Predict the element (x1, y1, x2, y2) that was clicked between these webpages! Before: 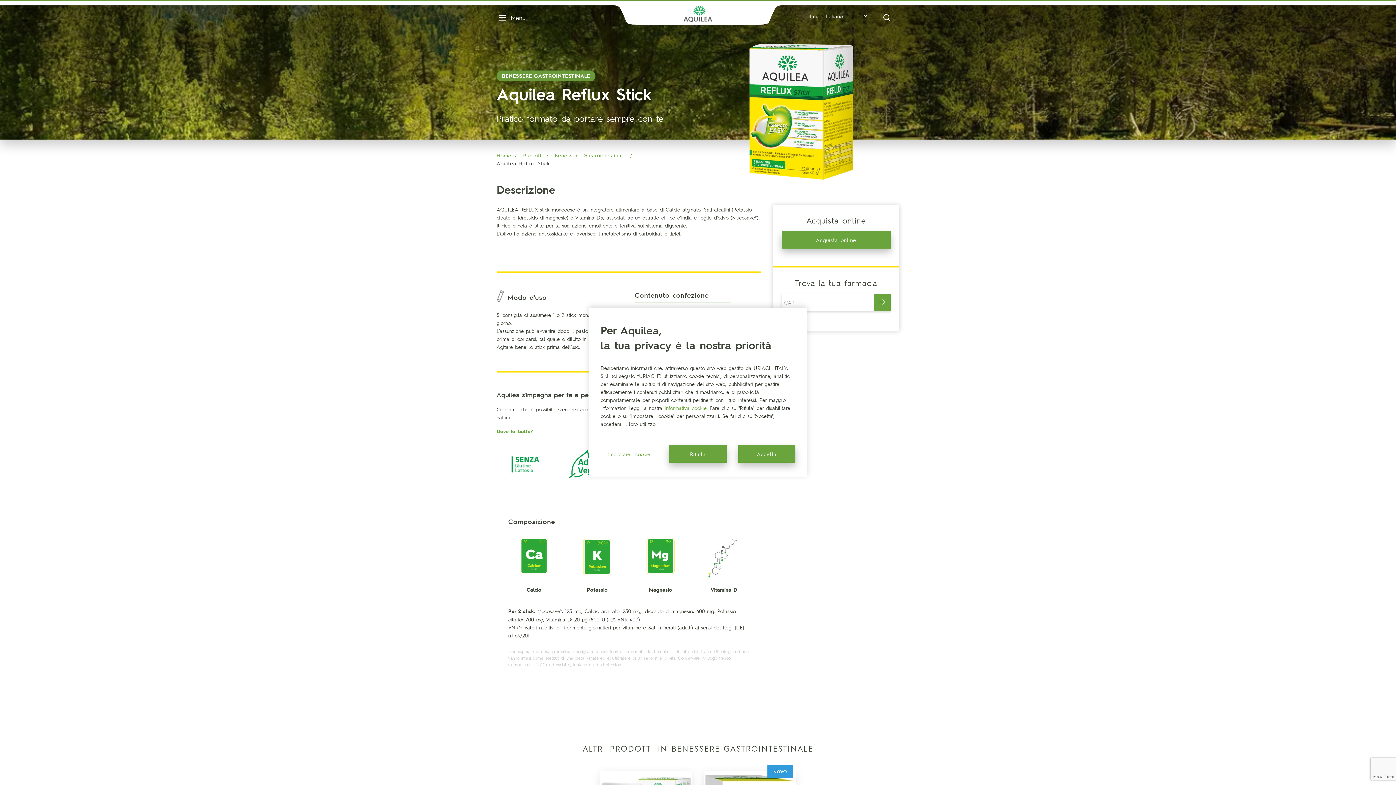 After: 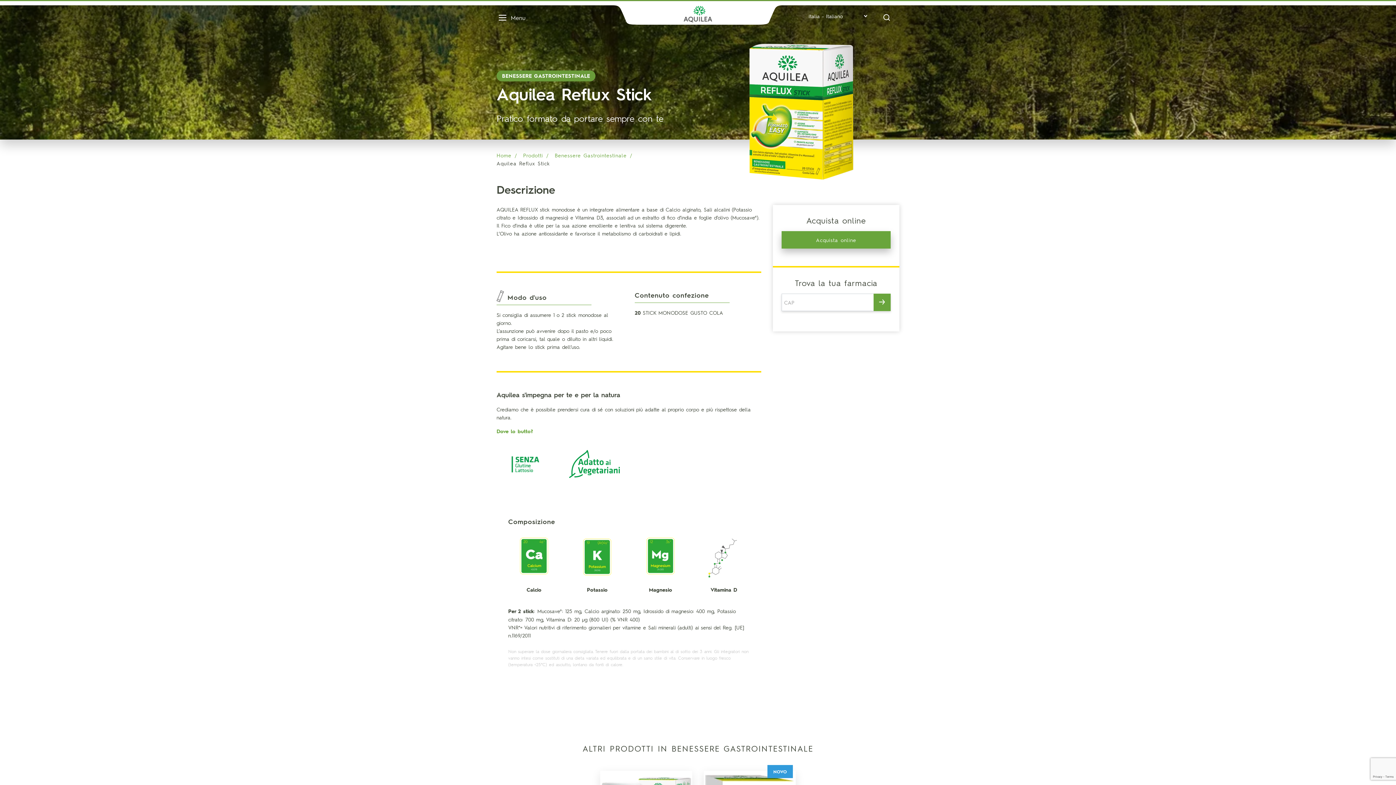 Action: label: Rifiuta bbox: (669, 445, 726, 462)